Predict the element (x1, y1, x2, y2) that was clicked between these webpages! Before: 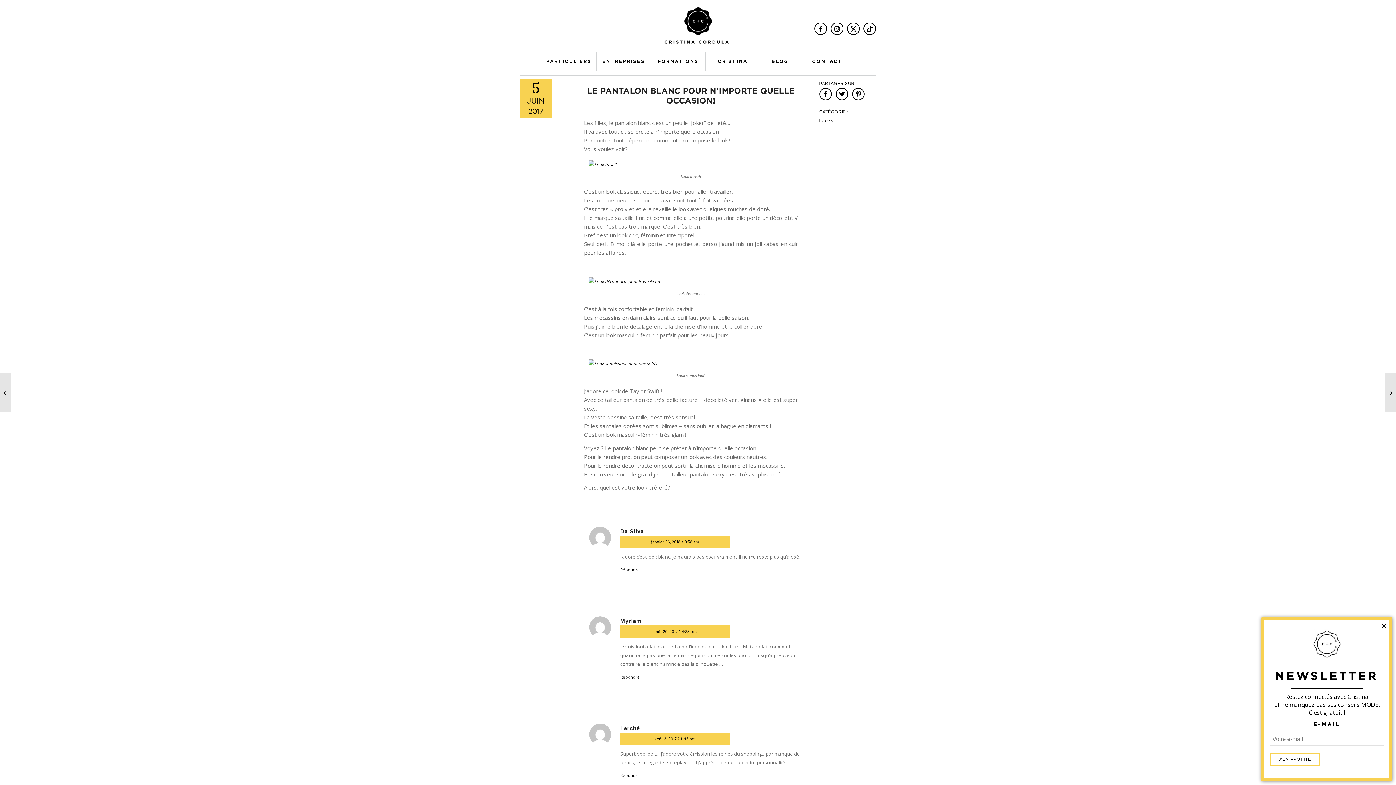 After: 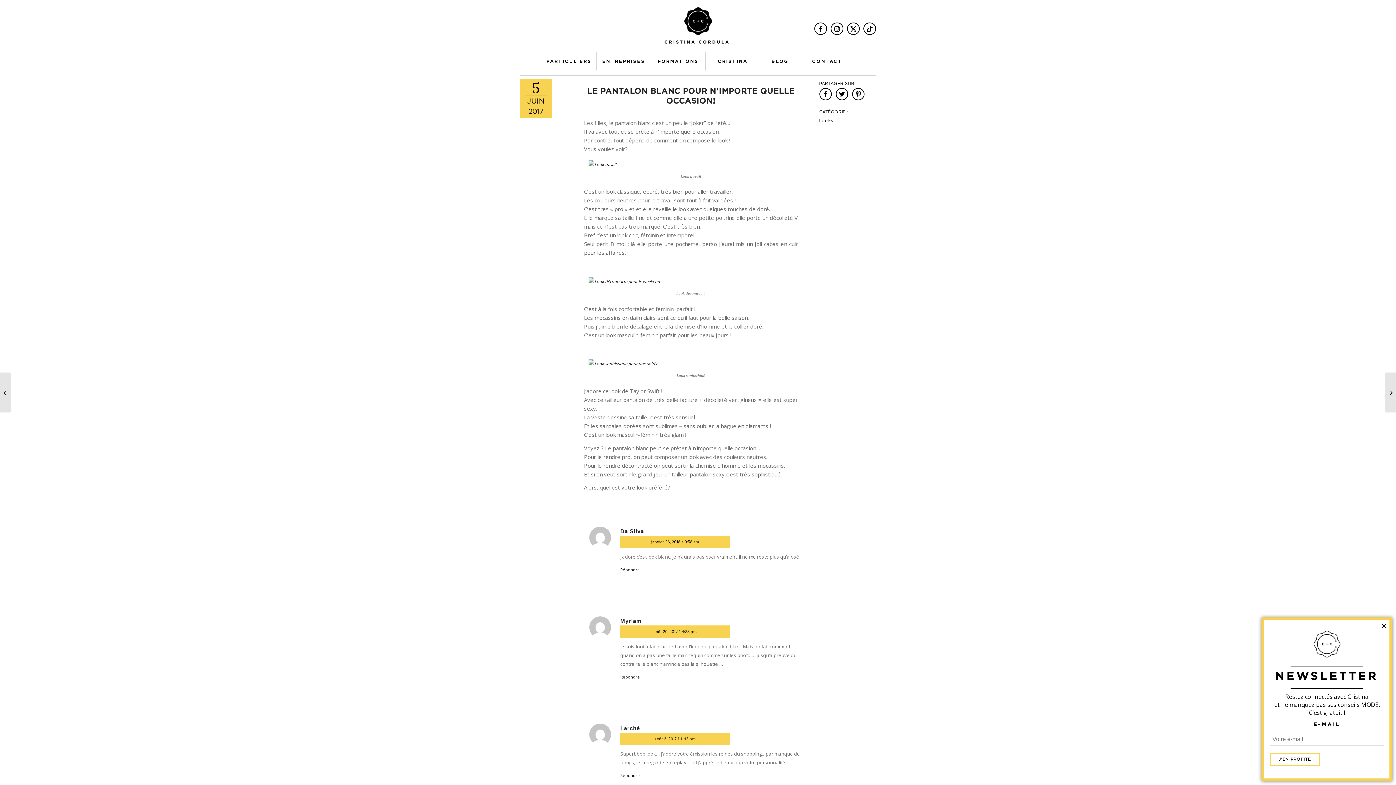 Action: bbox: (847, 22, 860, 34) label: Lien vers Twitter